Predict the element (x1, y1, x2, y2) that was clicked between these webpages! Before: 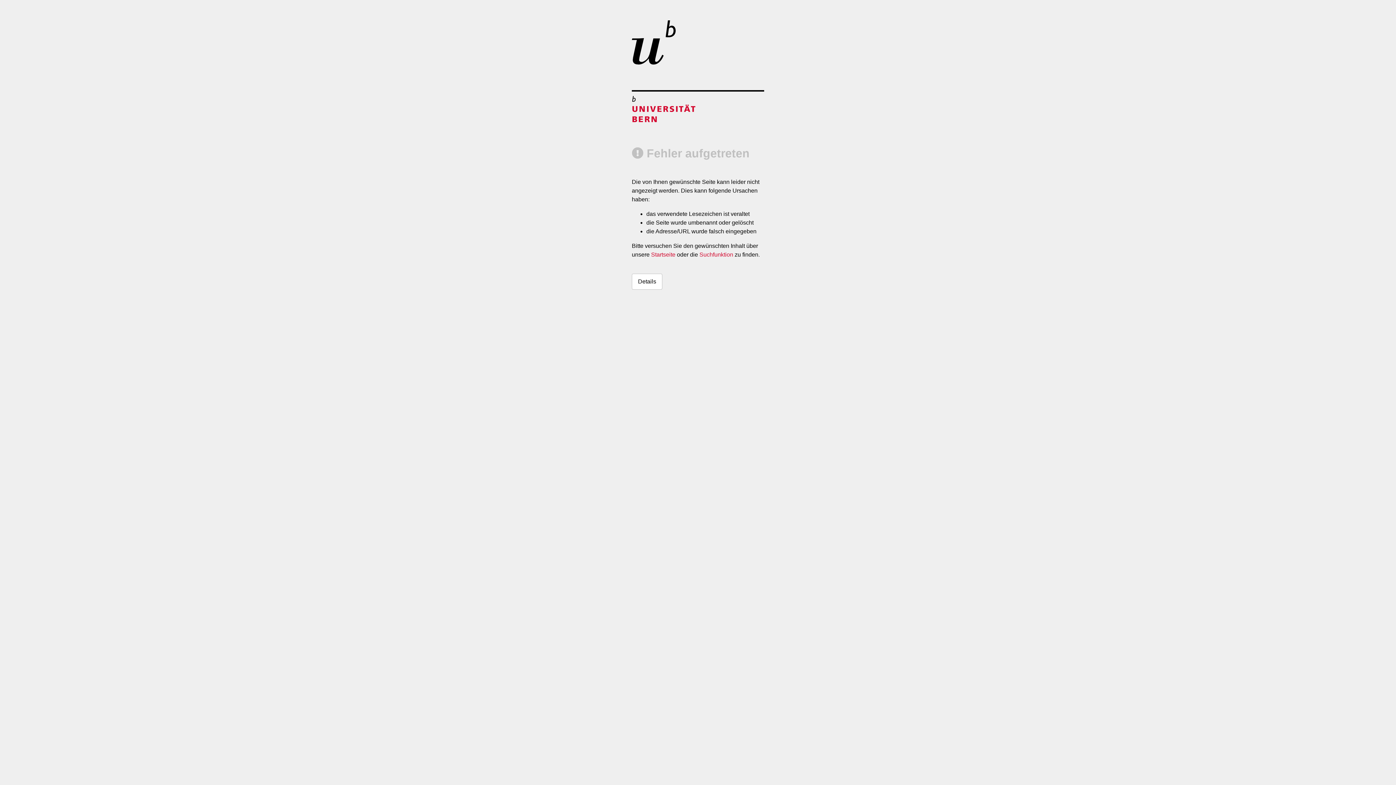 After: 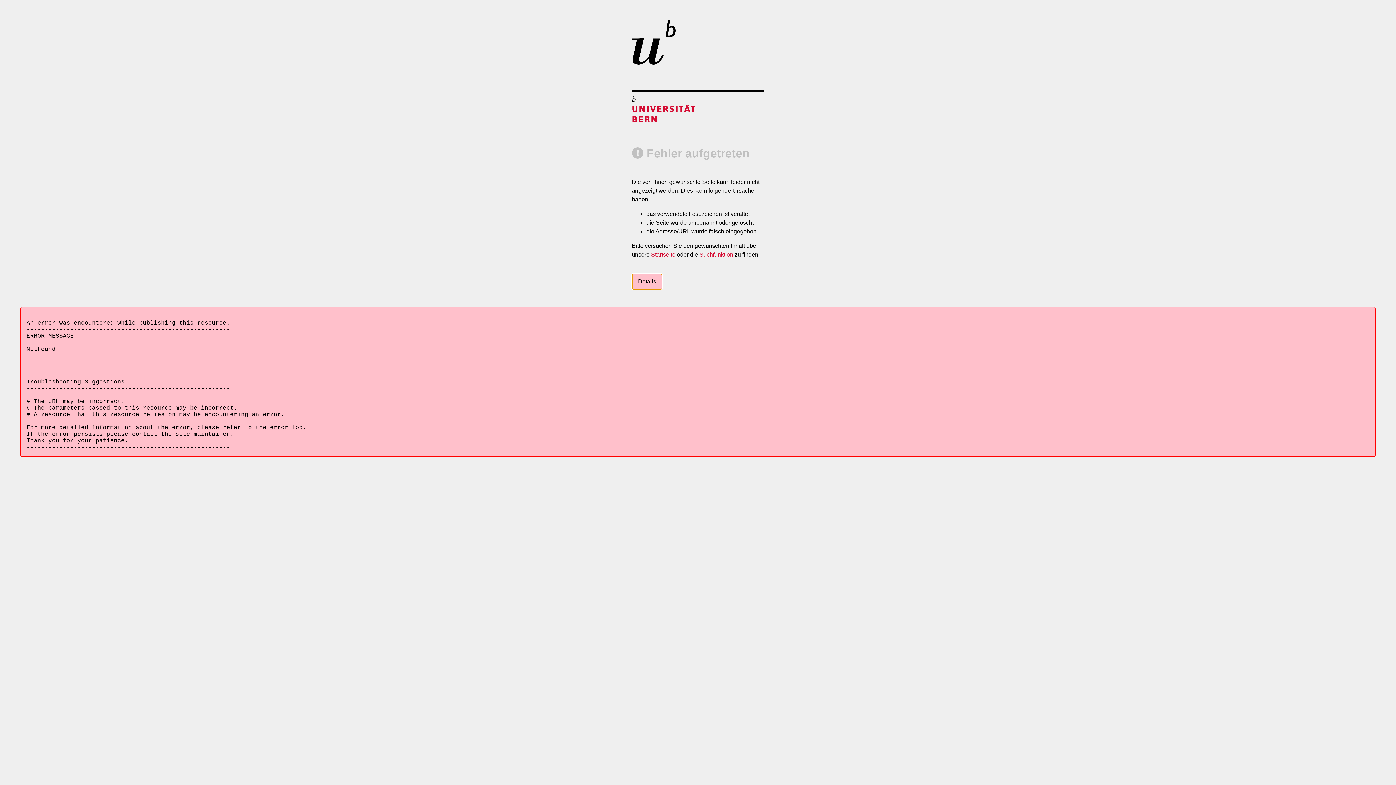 Action: label: Details bbox: (632, 273, 662, 289)